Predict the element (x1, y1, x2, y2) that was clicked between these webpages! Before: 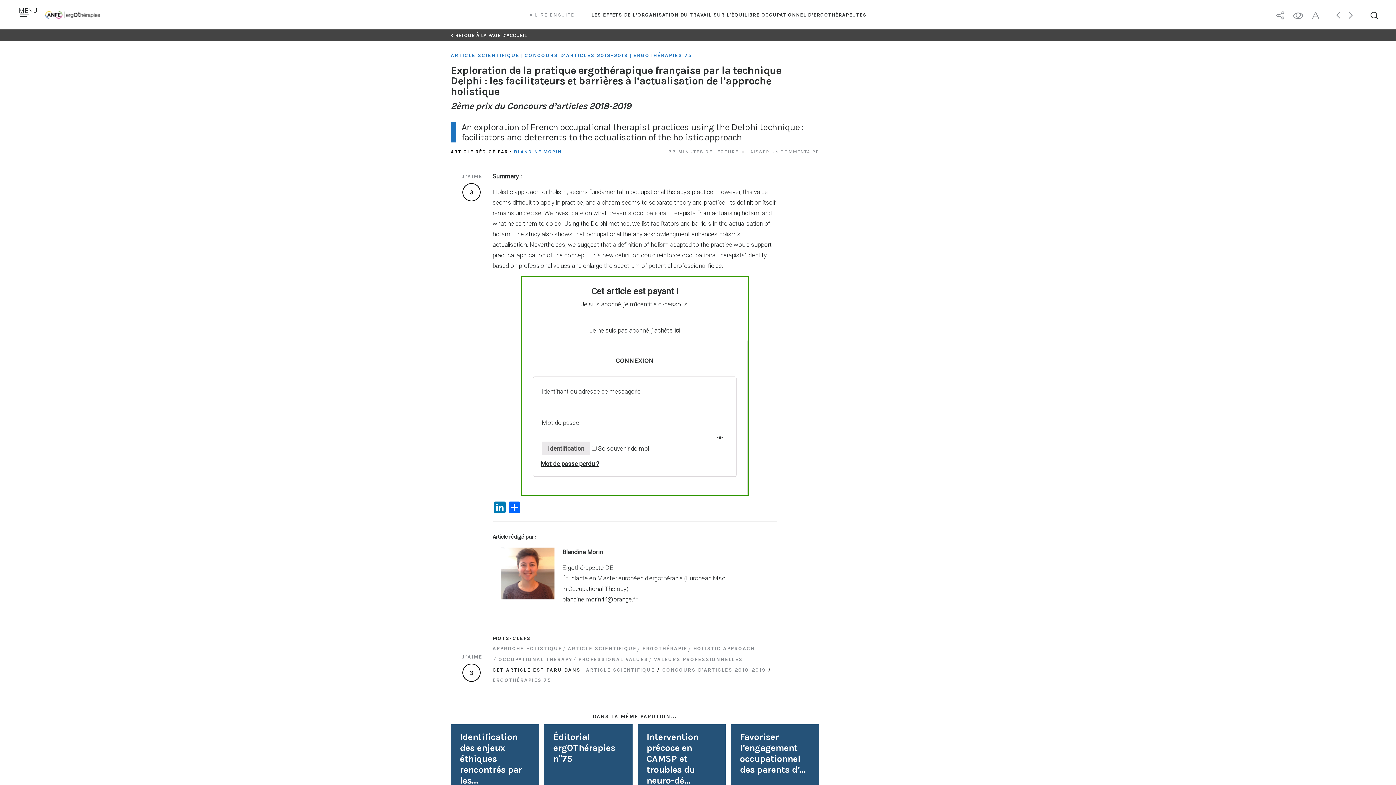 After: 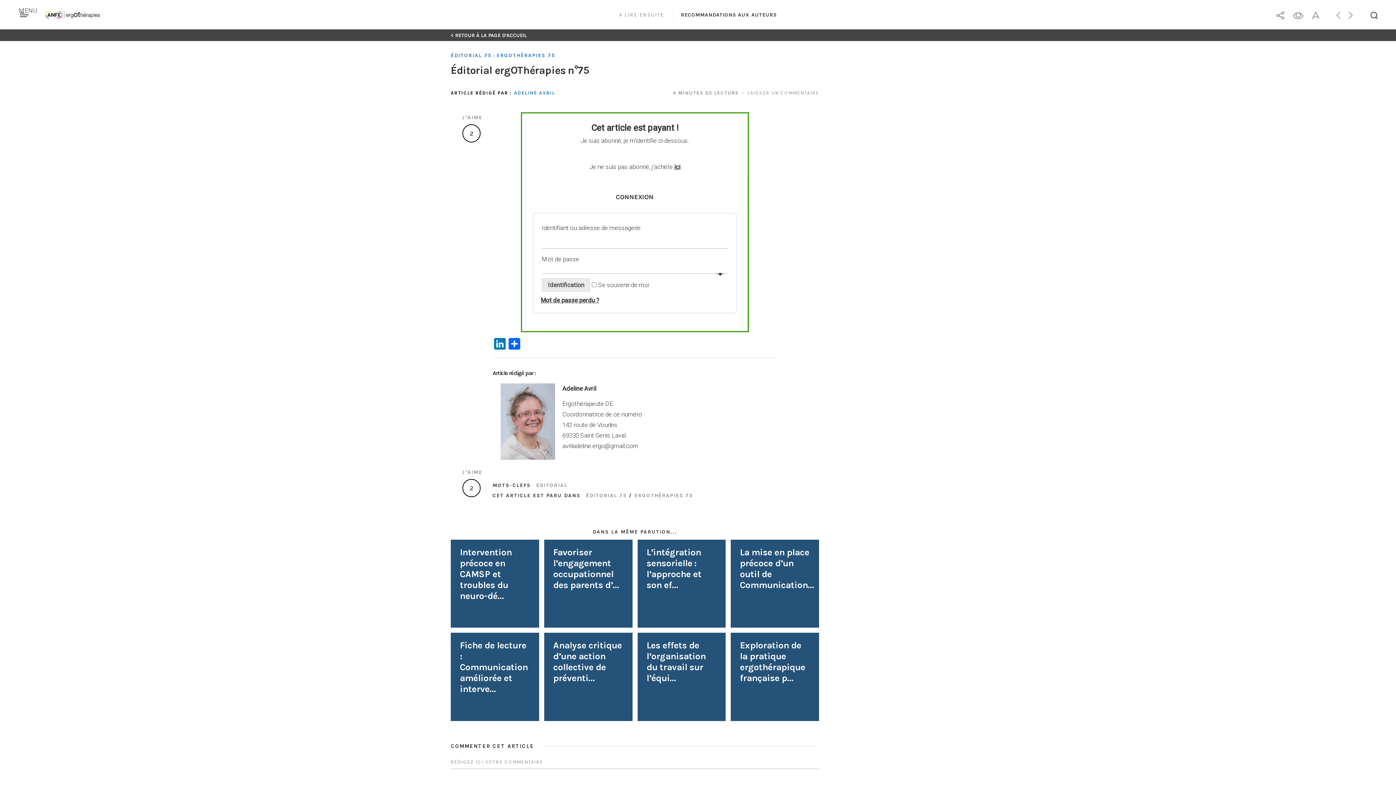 Action: label: Éditorial ergOThérapies n°75
LIRE LA SUITE bbox: (544, 724, 632, 812)